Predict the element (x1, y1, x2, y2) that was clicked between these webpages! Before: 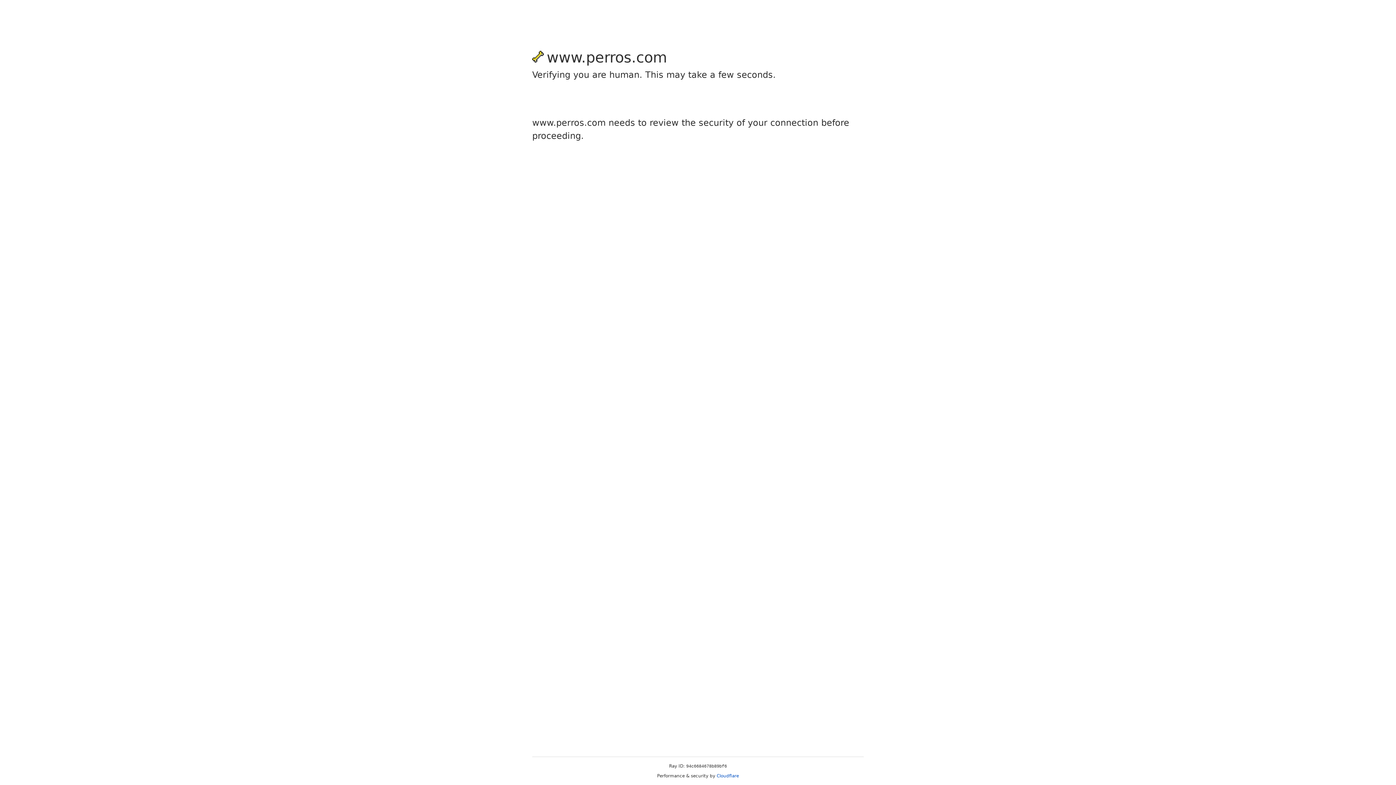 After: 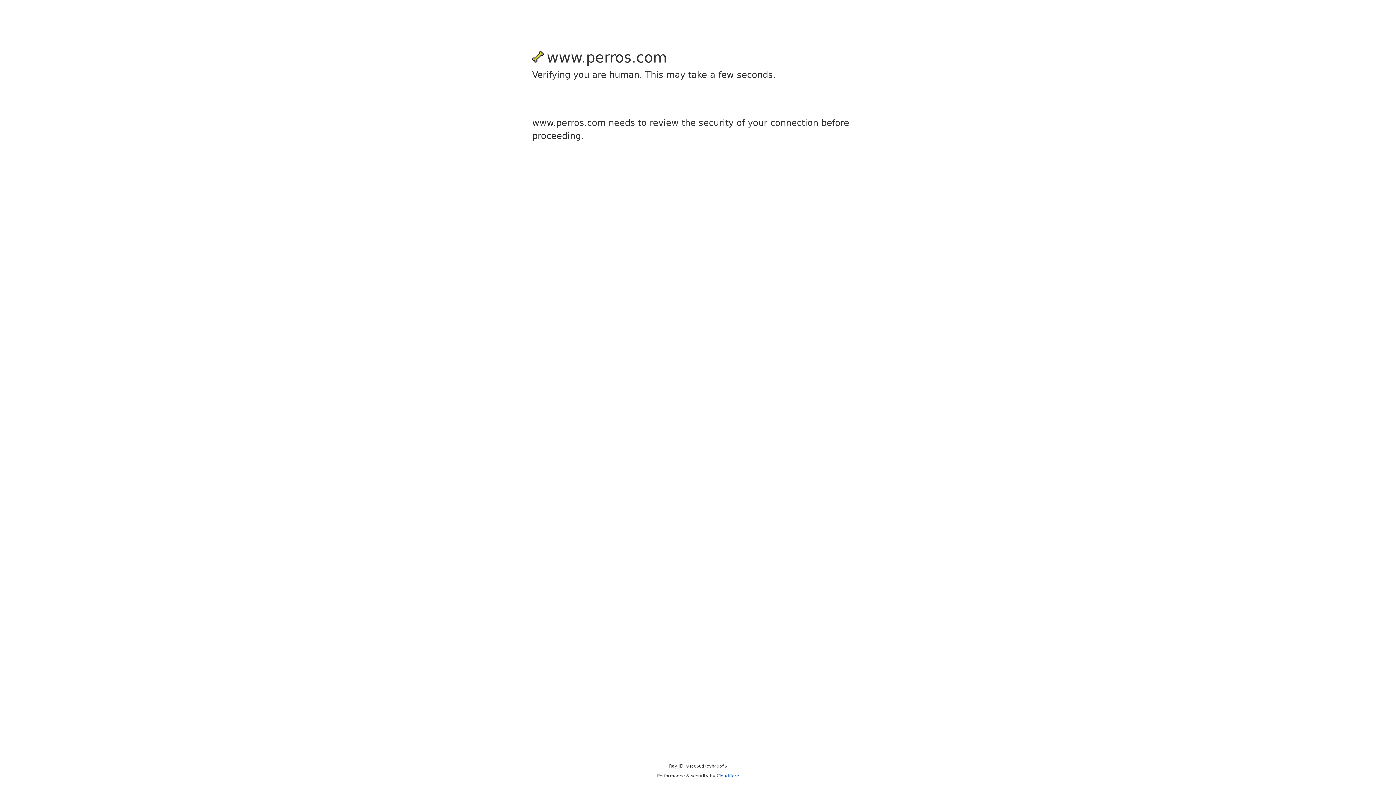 Action: label: Cloudflare bbox: (716, 773, 739, 778)